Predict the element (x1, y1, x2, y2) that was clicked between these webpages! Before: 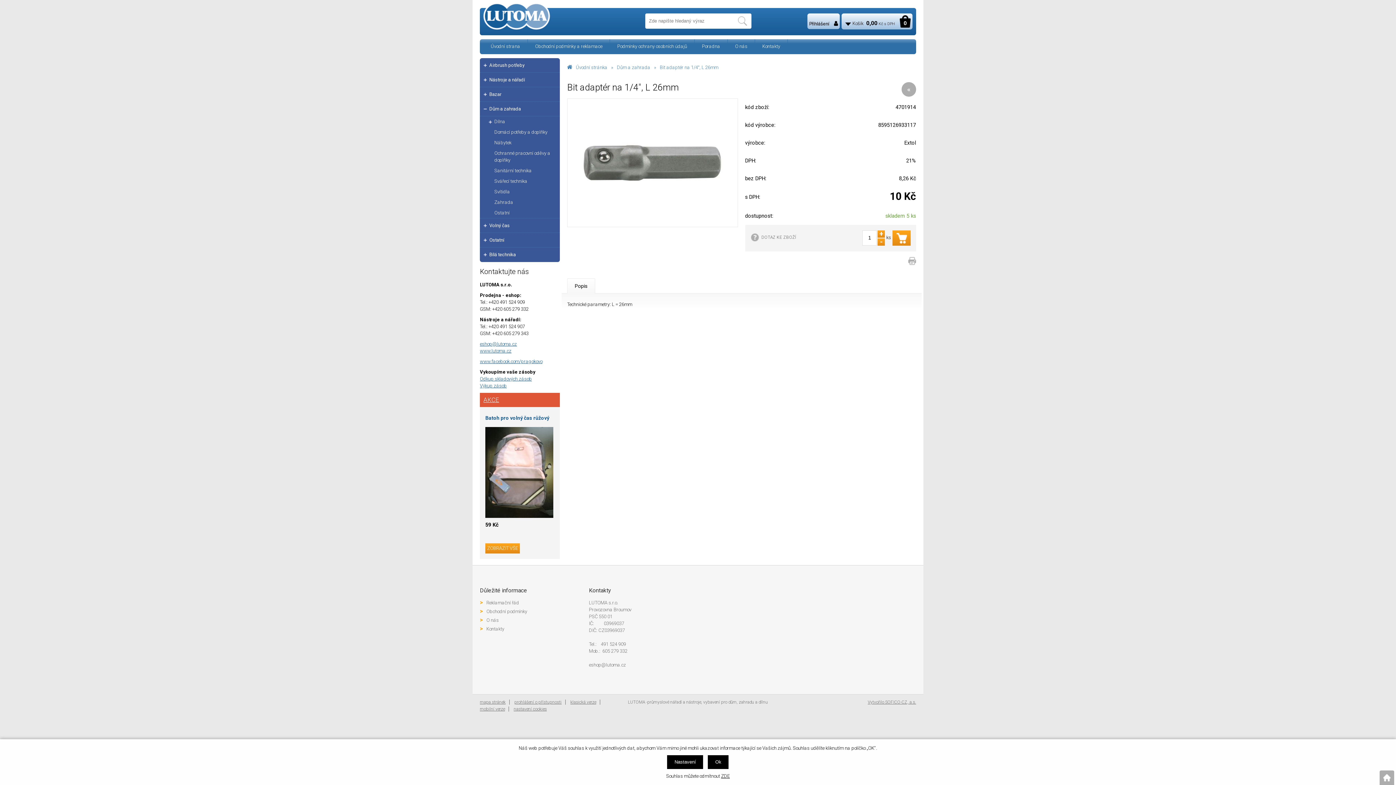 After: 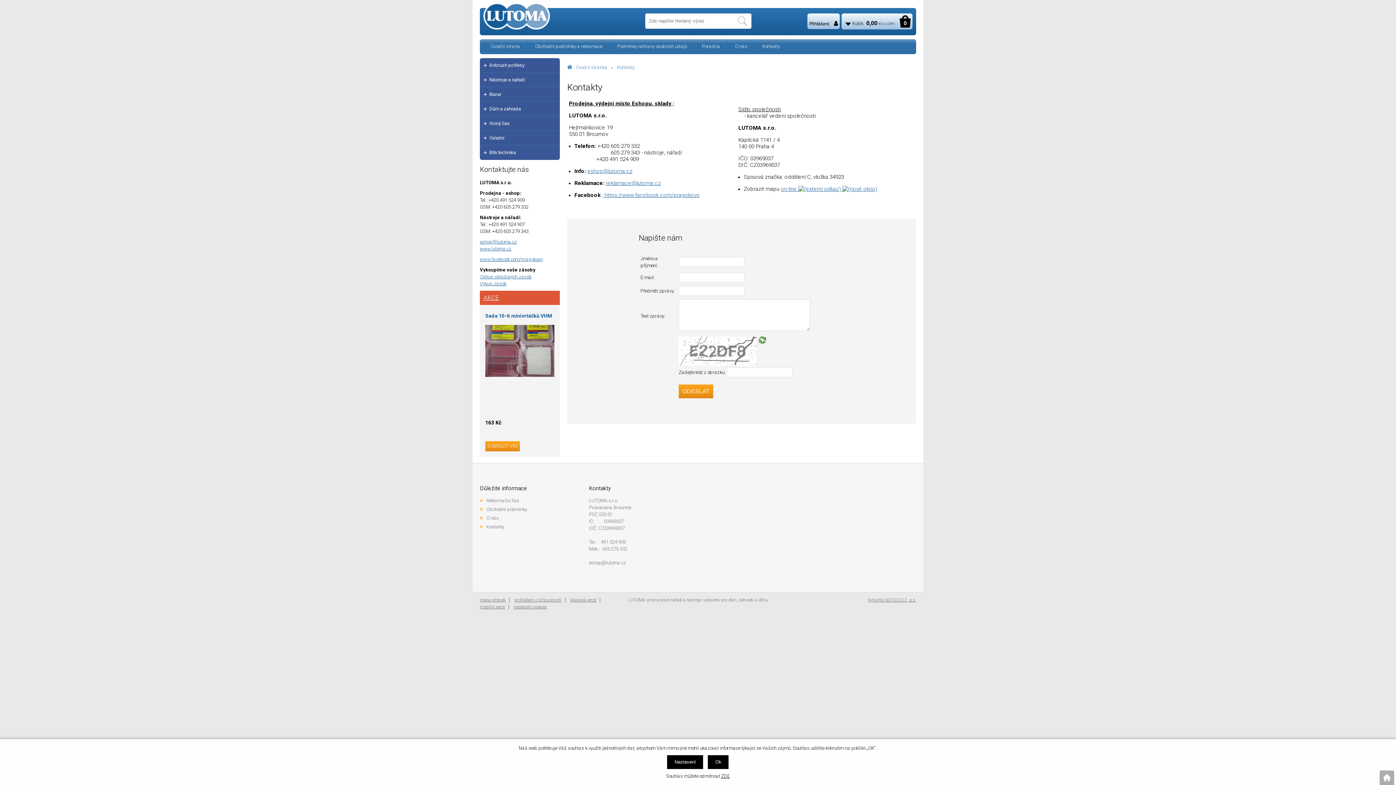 Action: label: Kontakty bbox: (755, 39, 788, 53)